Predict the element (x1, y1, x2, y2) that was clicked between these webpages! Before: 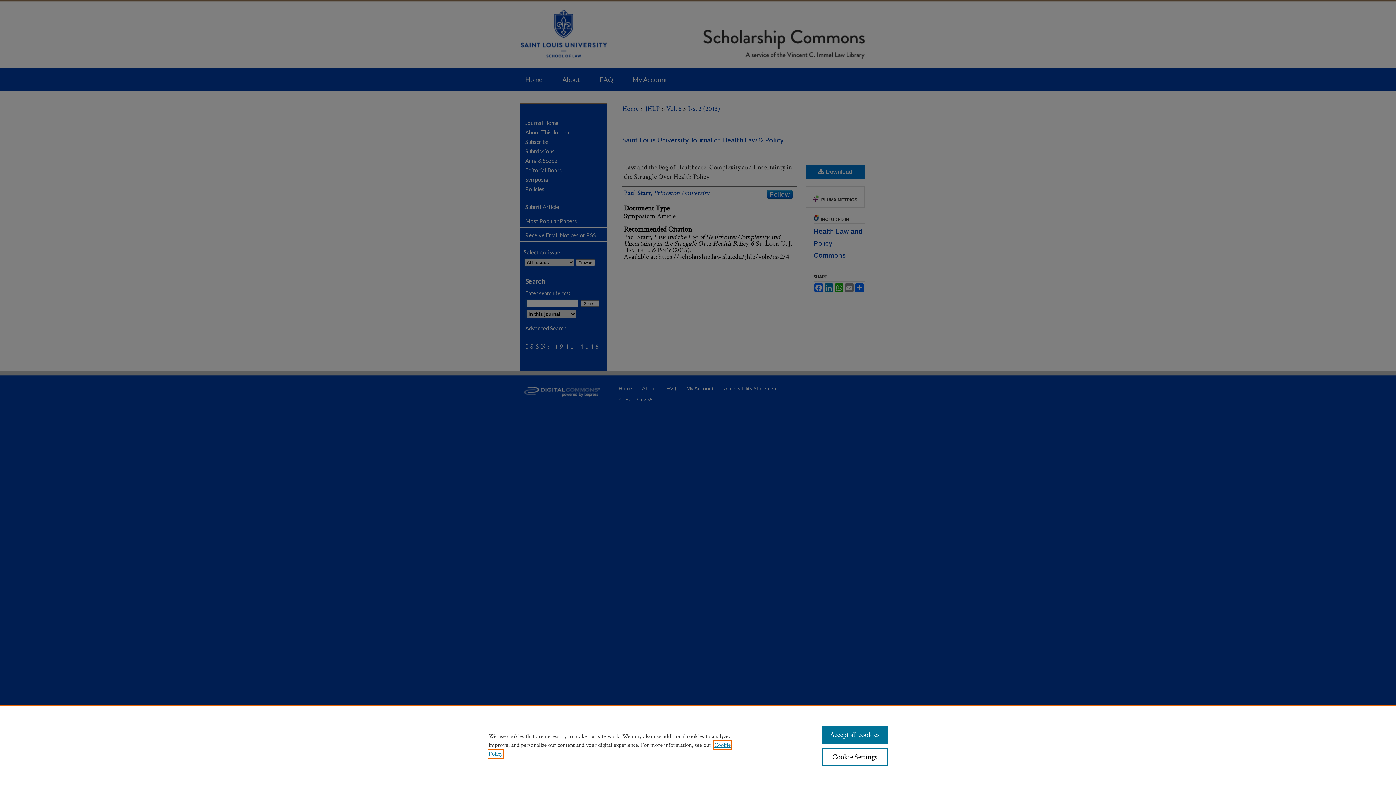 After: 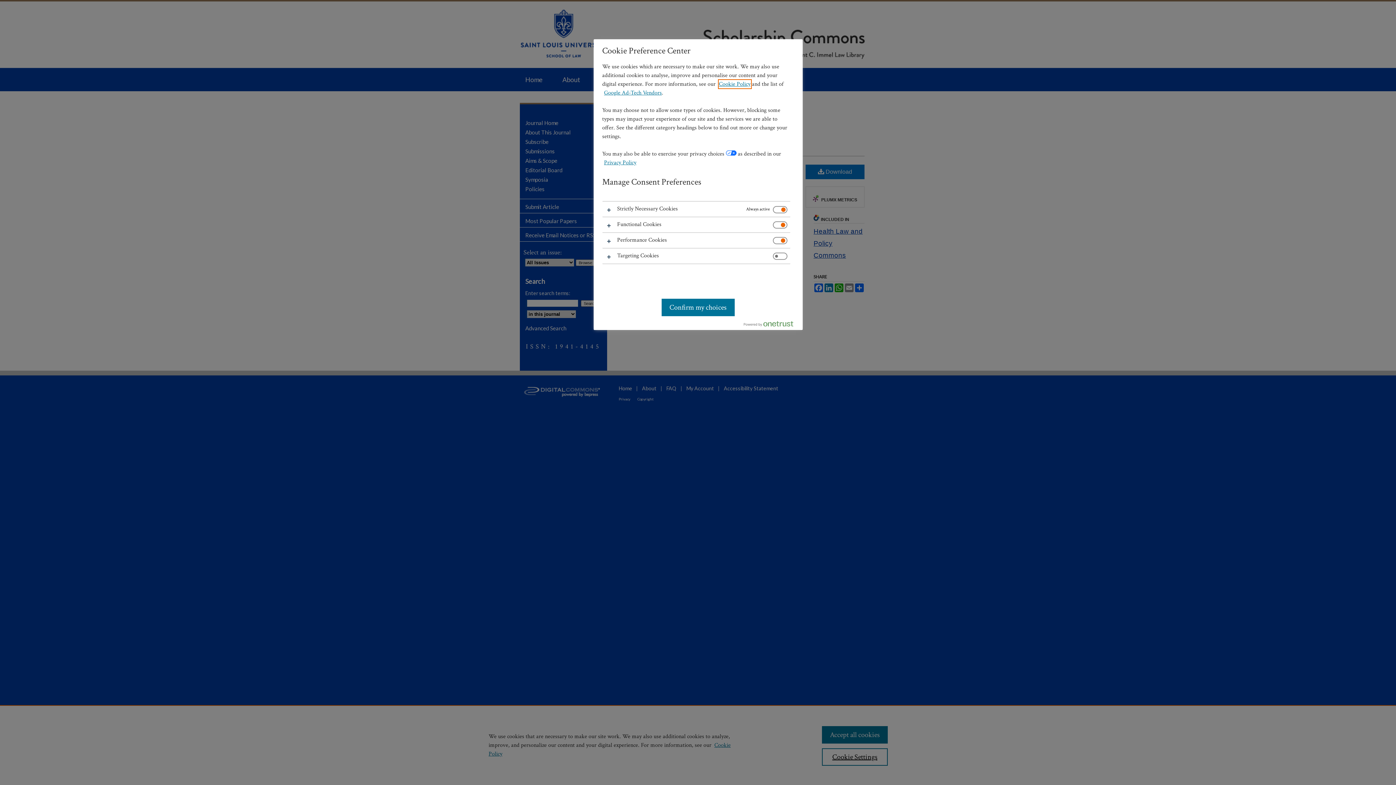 Action: label: Cookie Settings bbox: (822, 748, 887, 766)